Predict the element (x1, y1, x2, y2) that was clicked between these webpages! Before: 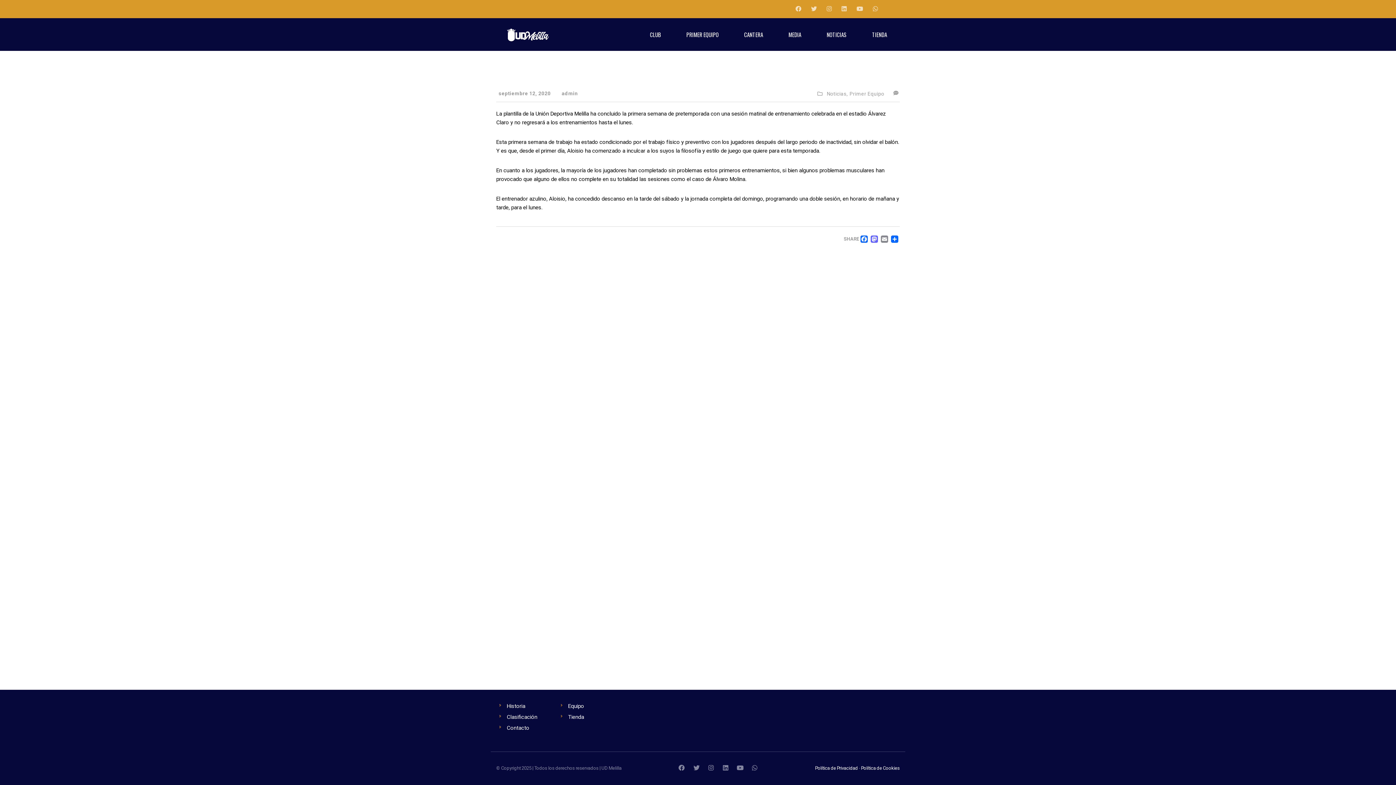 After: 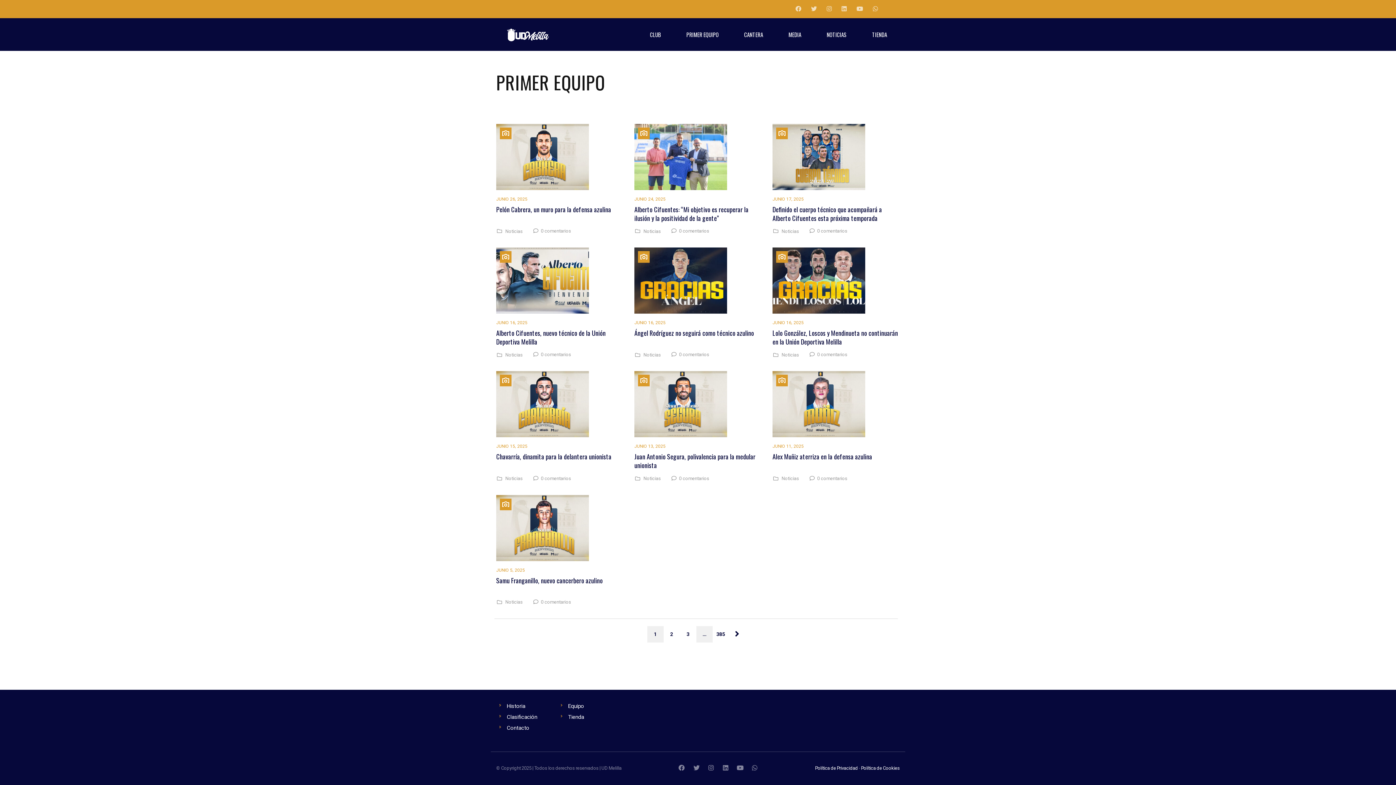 Action: bbox: (849, 91, 884, 96) label: Primer Equipo